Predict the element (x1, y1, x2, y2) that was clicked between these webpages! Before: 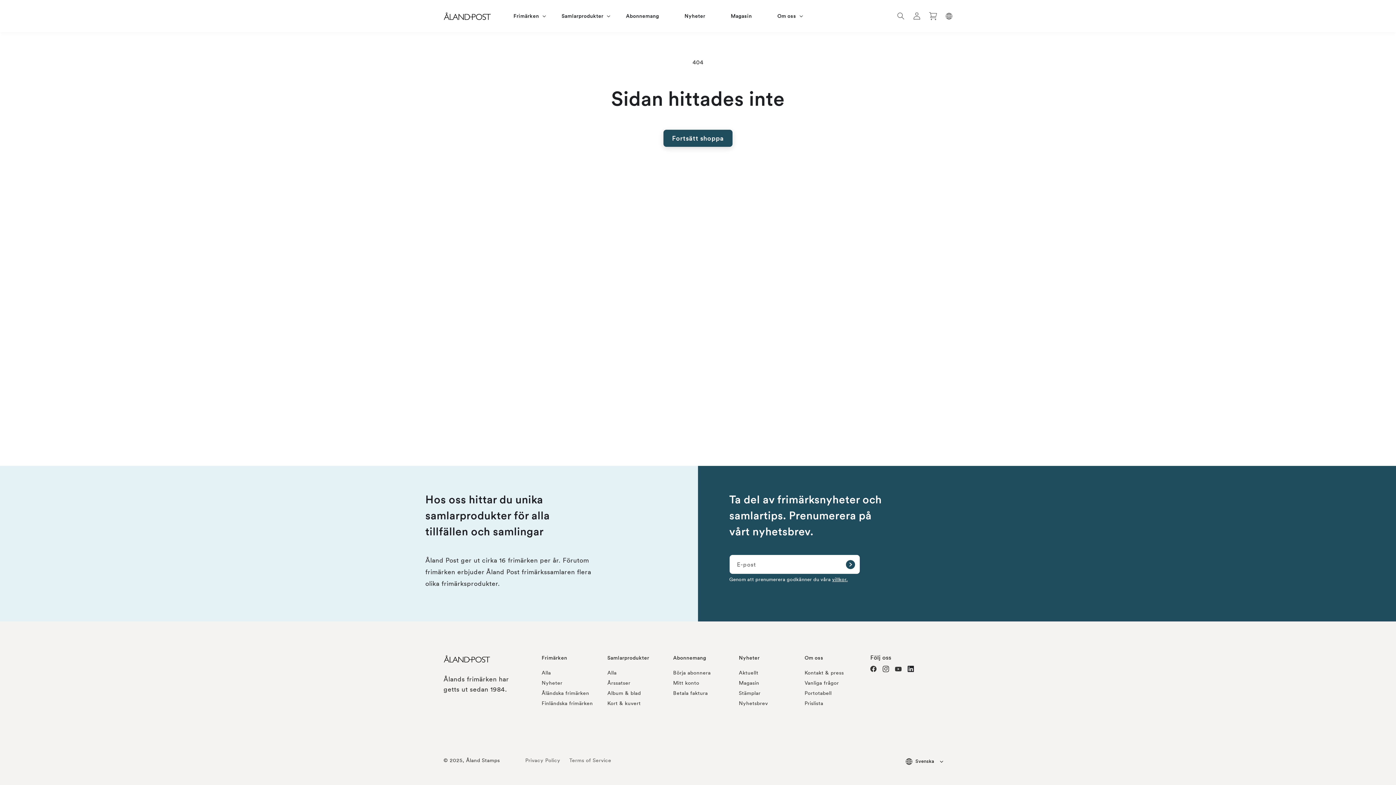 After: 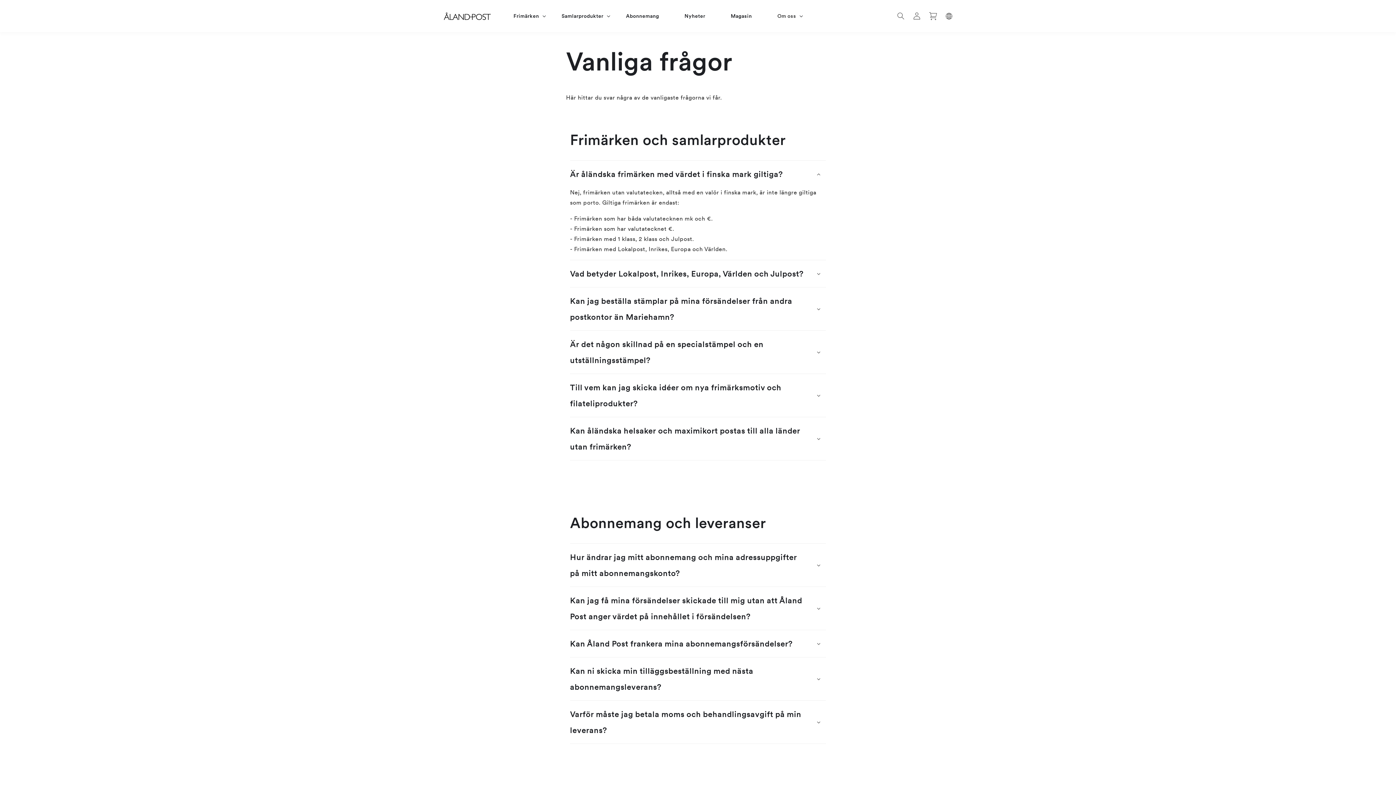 Action: bbox: (804, 680, 839, 686) label: Vanliga frågor